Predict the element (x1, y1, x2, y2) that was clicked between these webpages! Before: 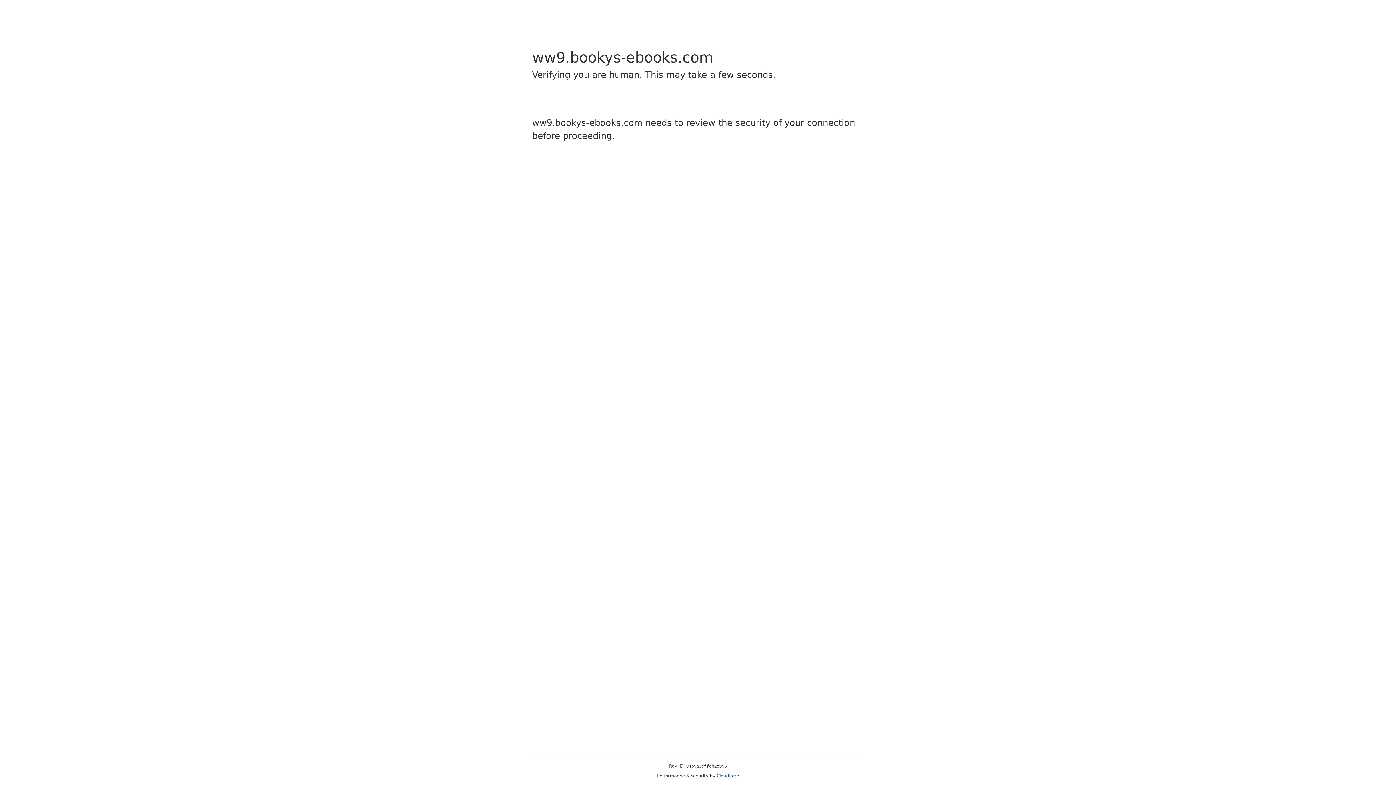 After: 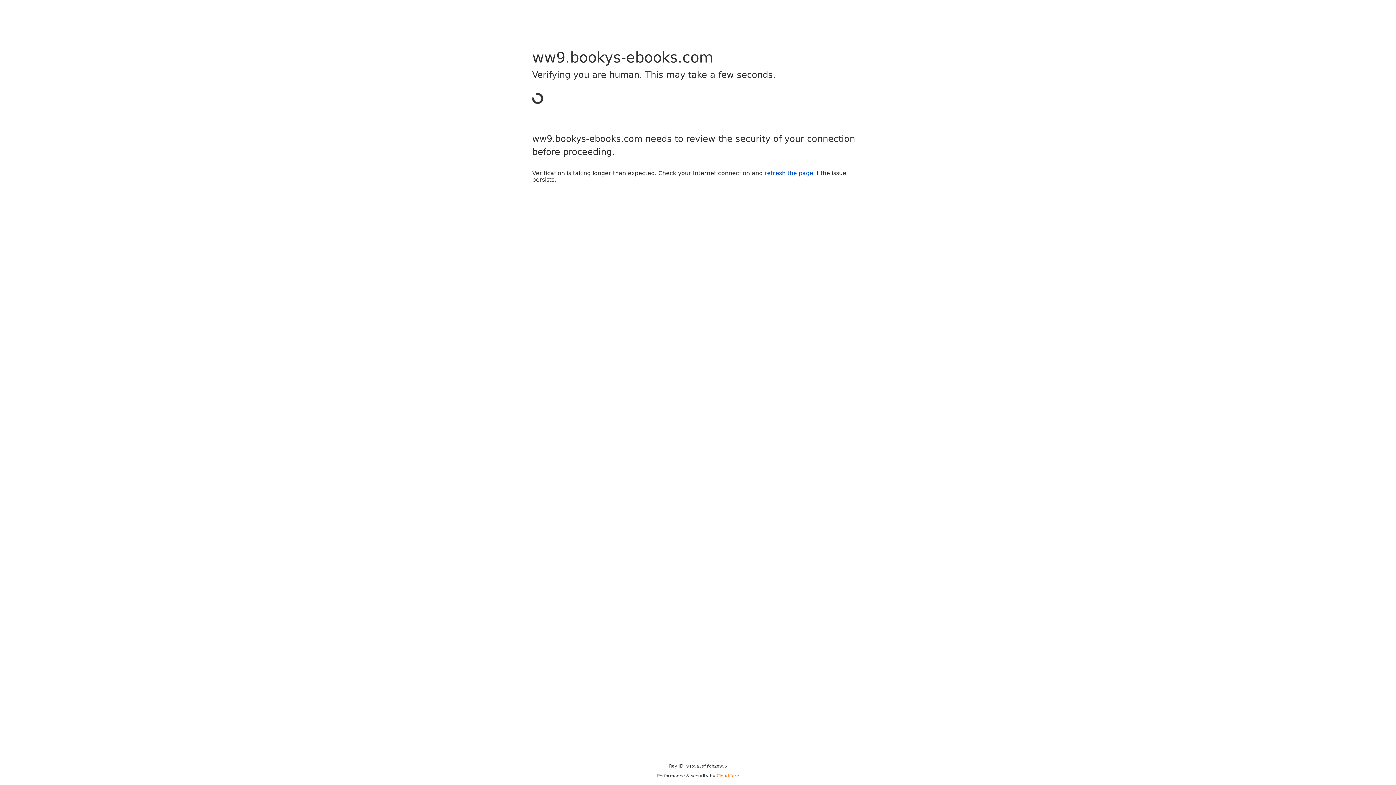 Action: bbox: (716, 773, 739, 778) label: Cloudflare